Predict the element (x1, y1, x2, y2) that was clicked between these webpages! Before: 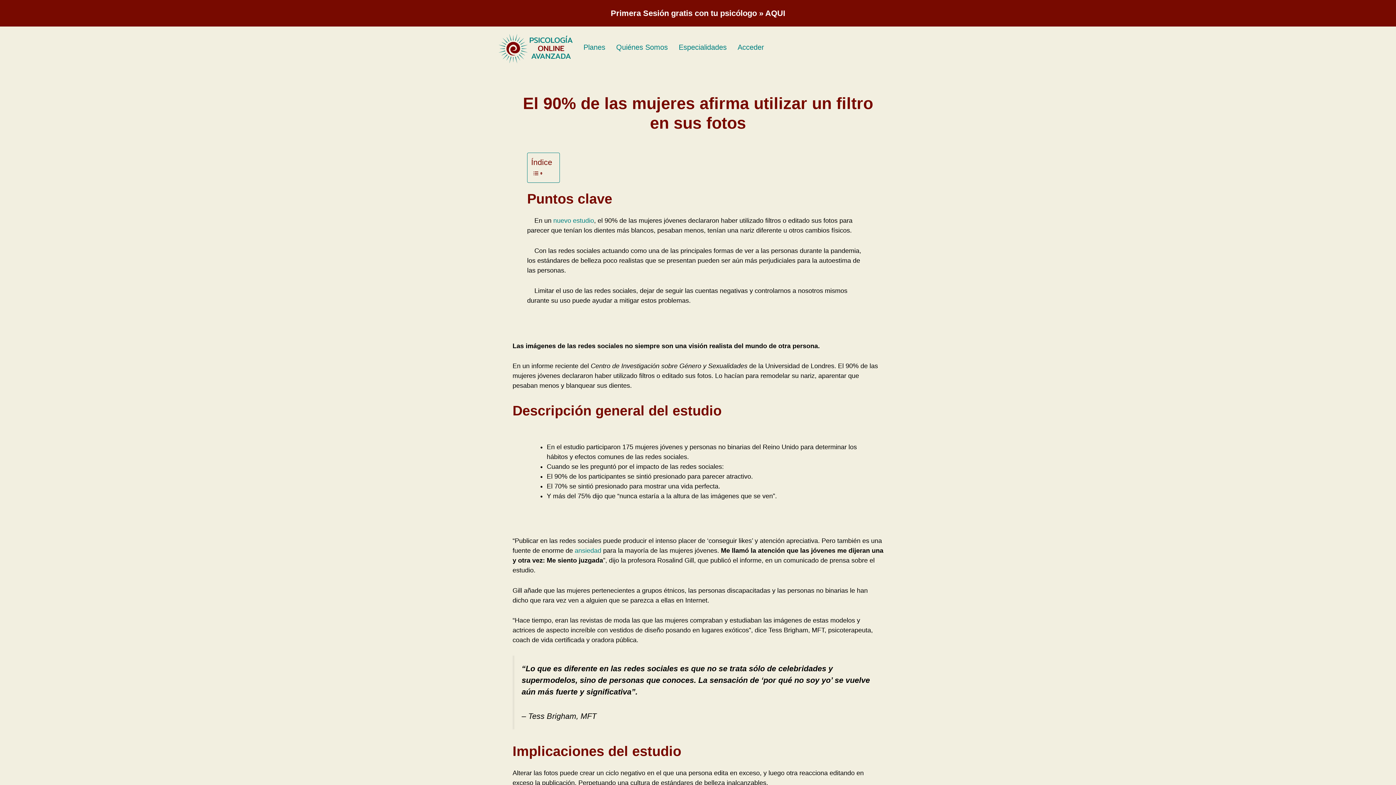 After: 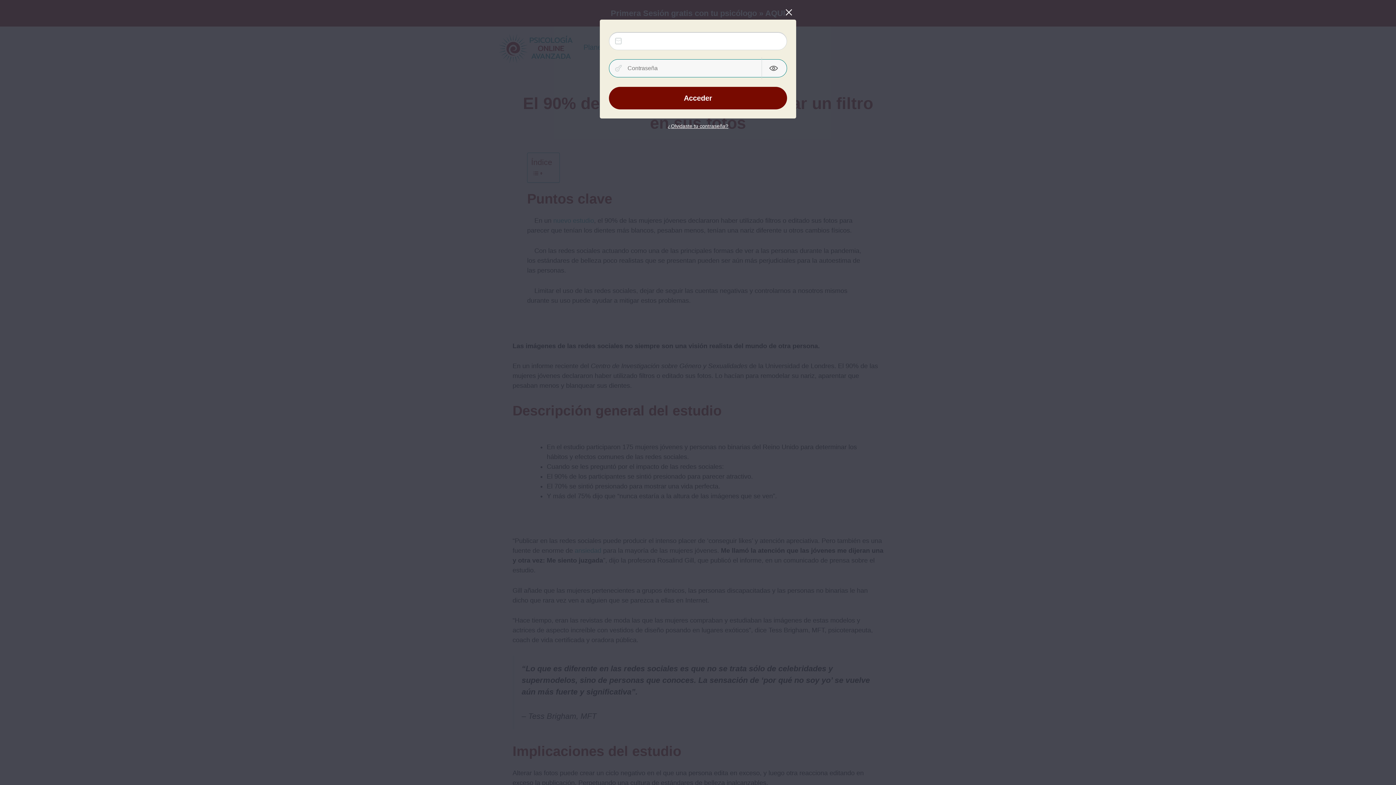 Action: bbox: (732, 36, 769, 58) label: Acceder